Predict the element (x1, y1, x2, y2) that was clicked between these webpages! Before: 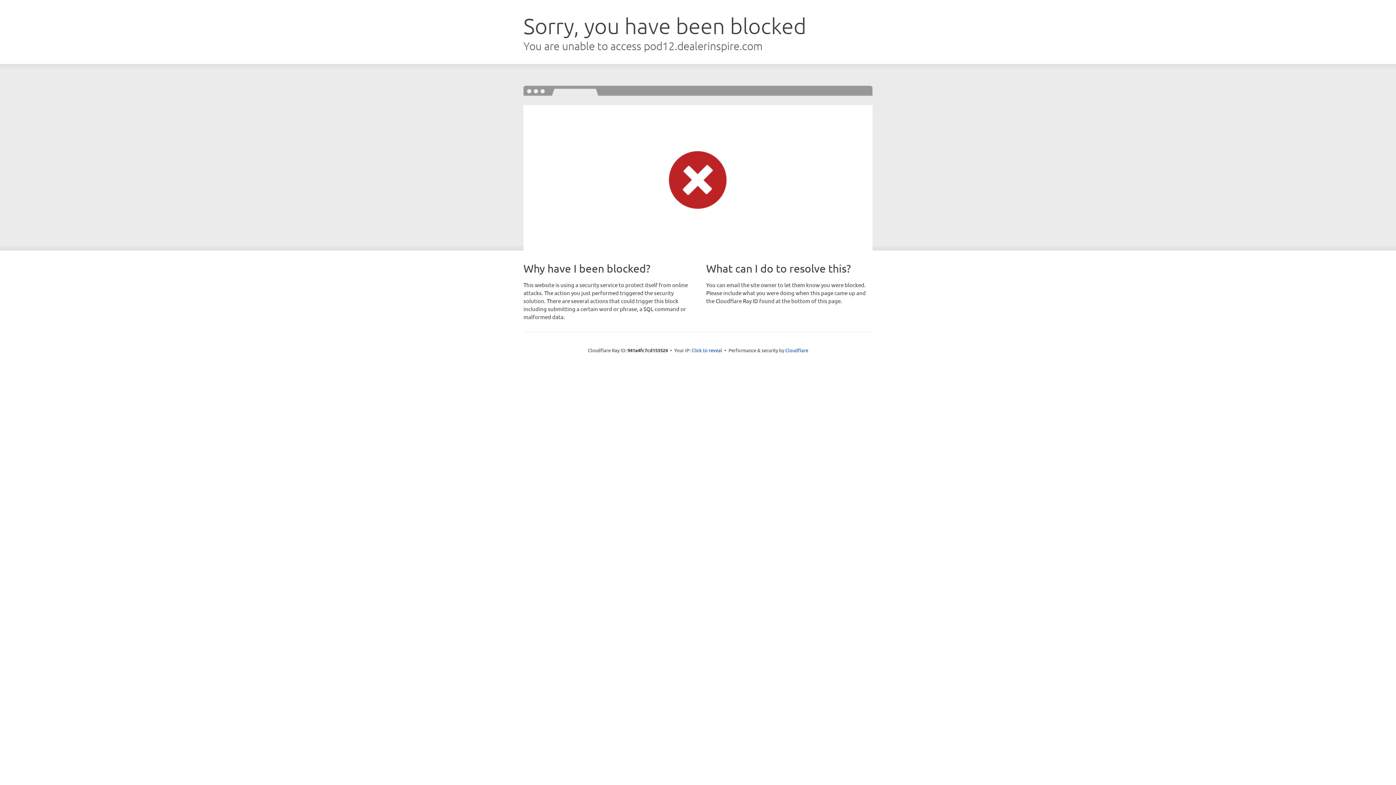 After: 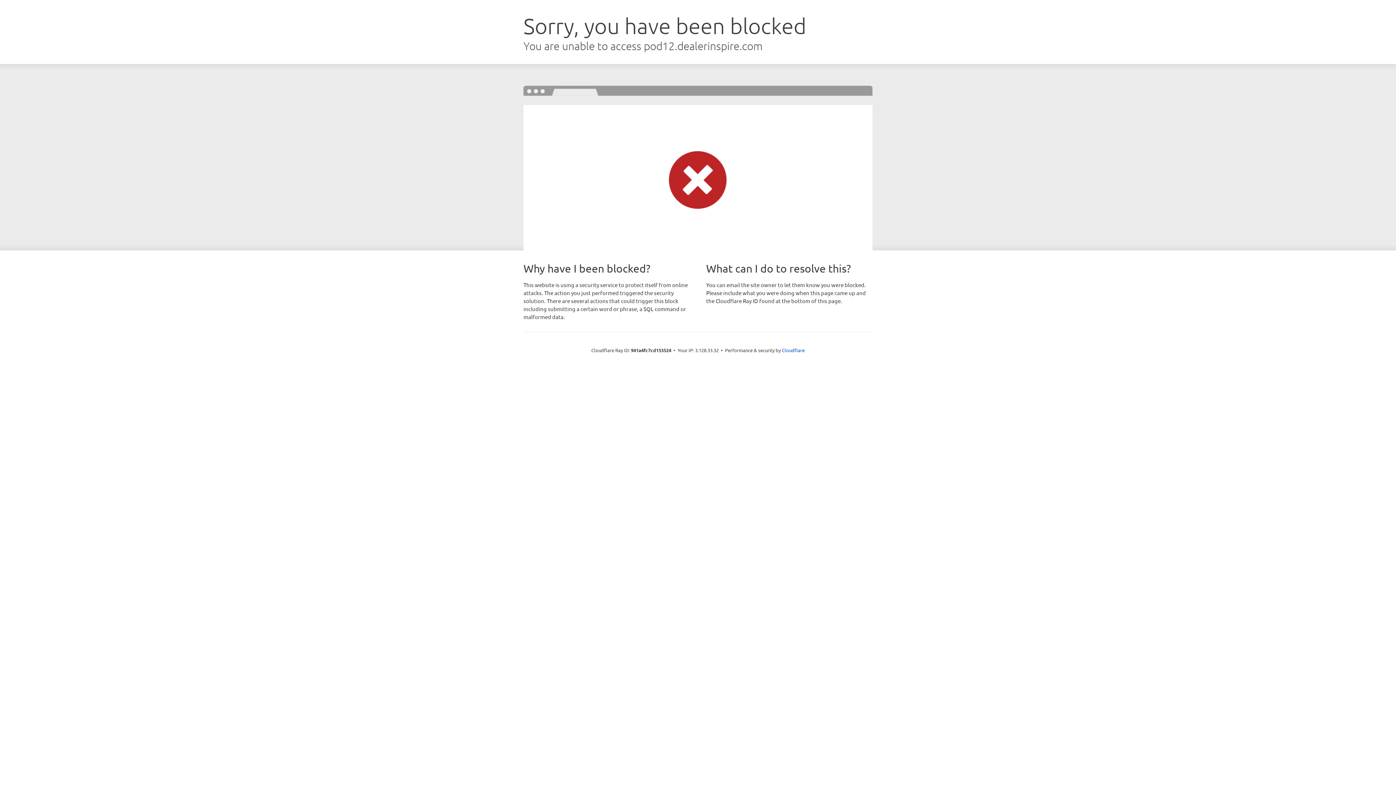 Action: label: Click to reveal bbox: (691, 346, 722, 353)